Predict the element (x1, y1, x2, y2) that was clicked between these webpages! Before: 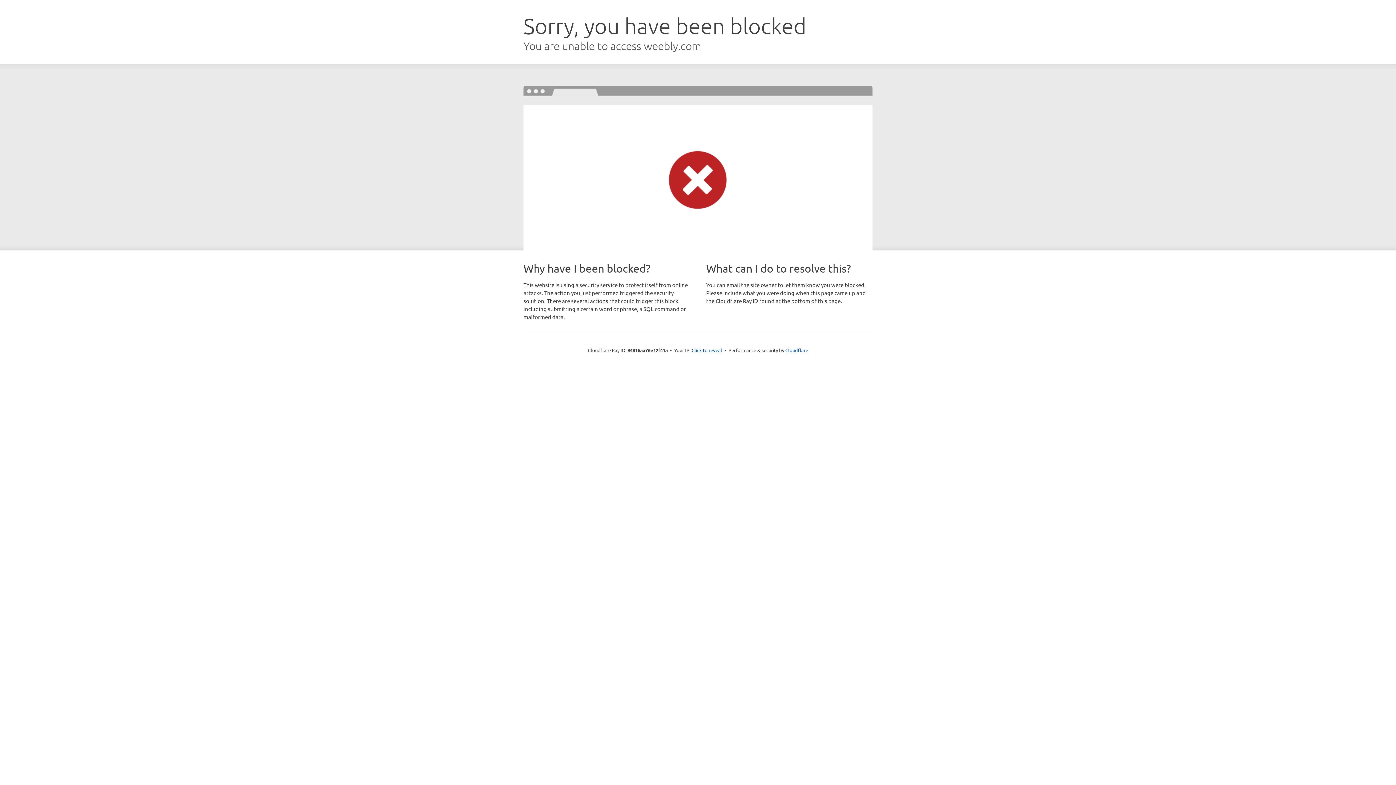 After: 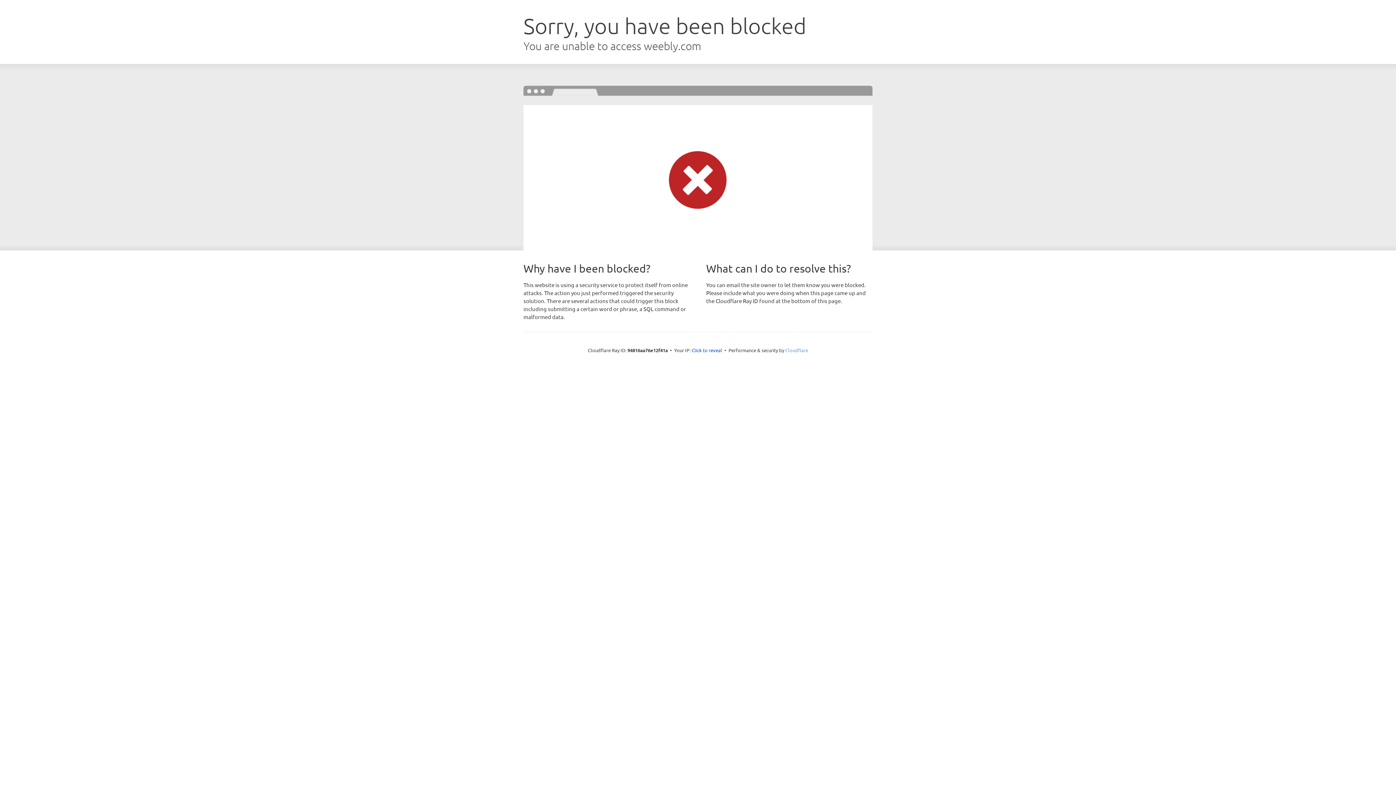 Action: bbox: (785, 347, 808, 353) label: Cloudflare